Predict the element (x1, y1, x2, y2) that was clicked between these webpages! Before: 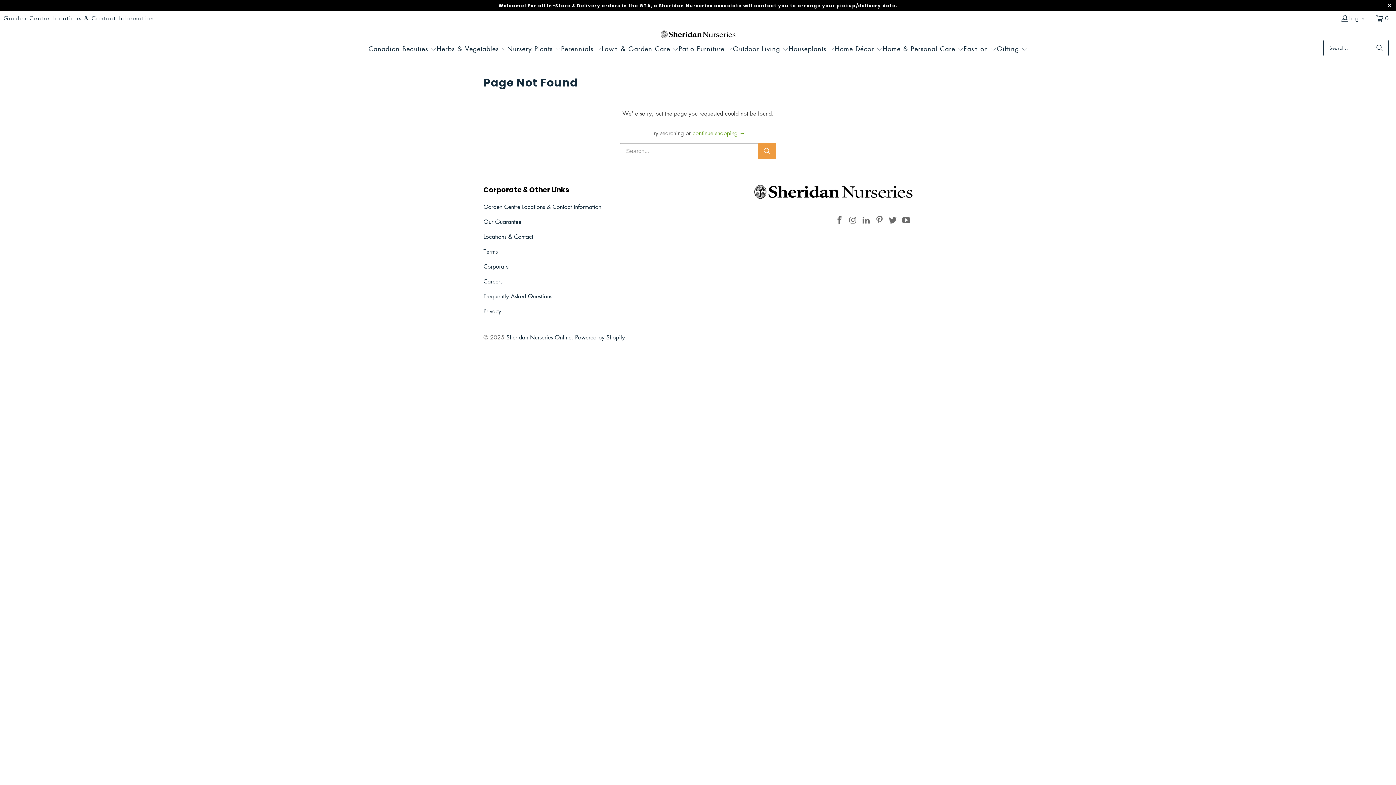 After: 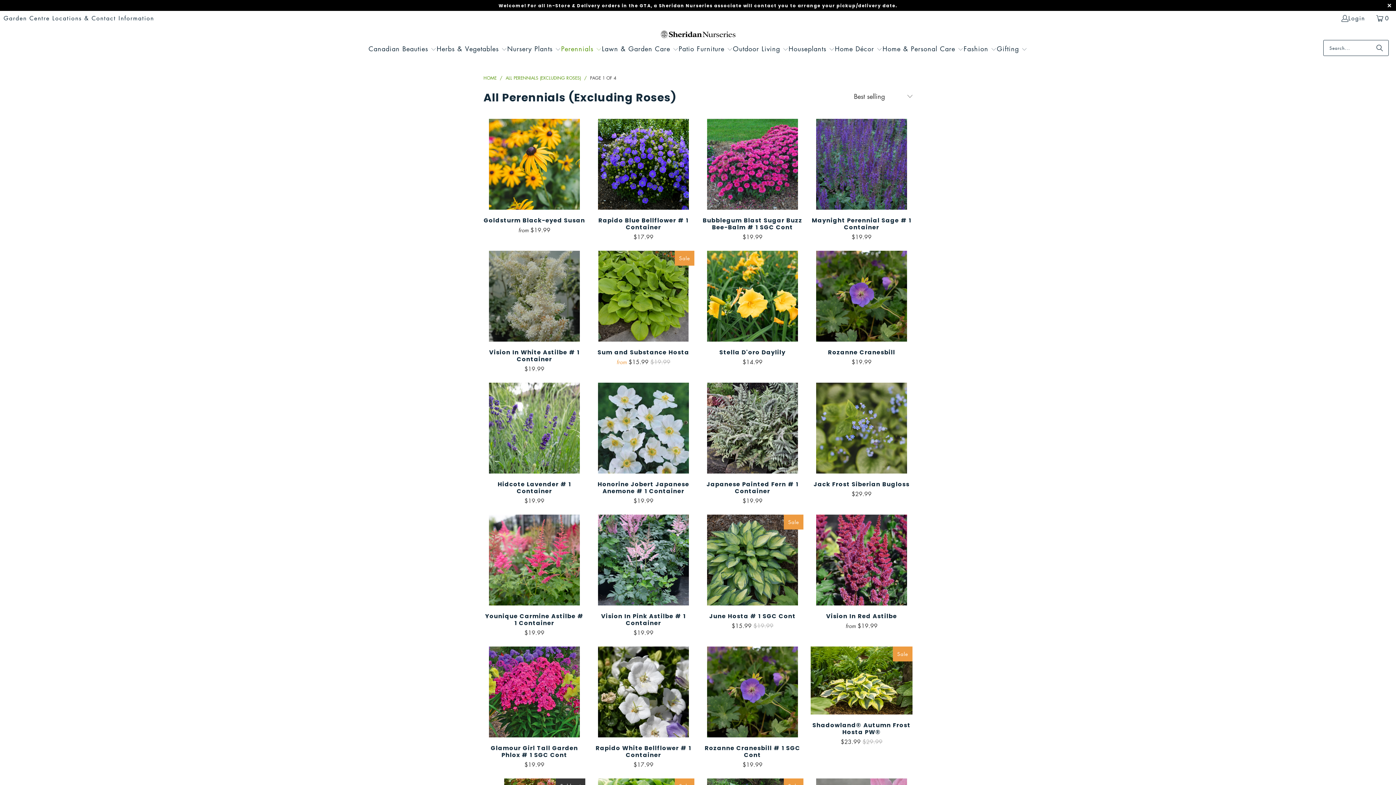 Action: label: Perennials  bbox: (561, 40, 602, 58)